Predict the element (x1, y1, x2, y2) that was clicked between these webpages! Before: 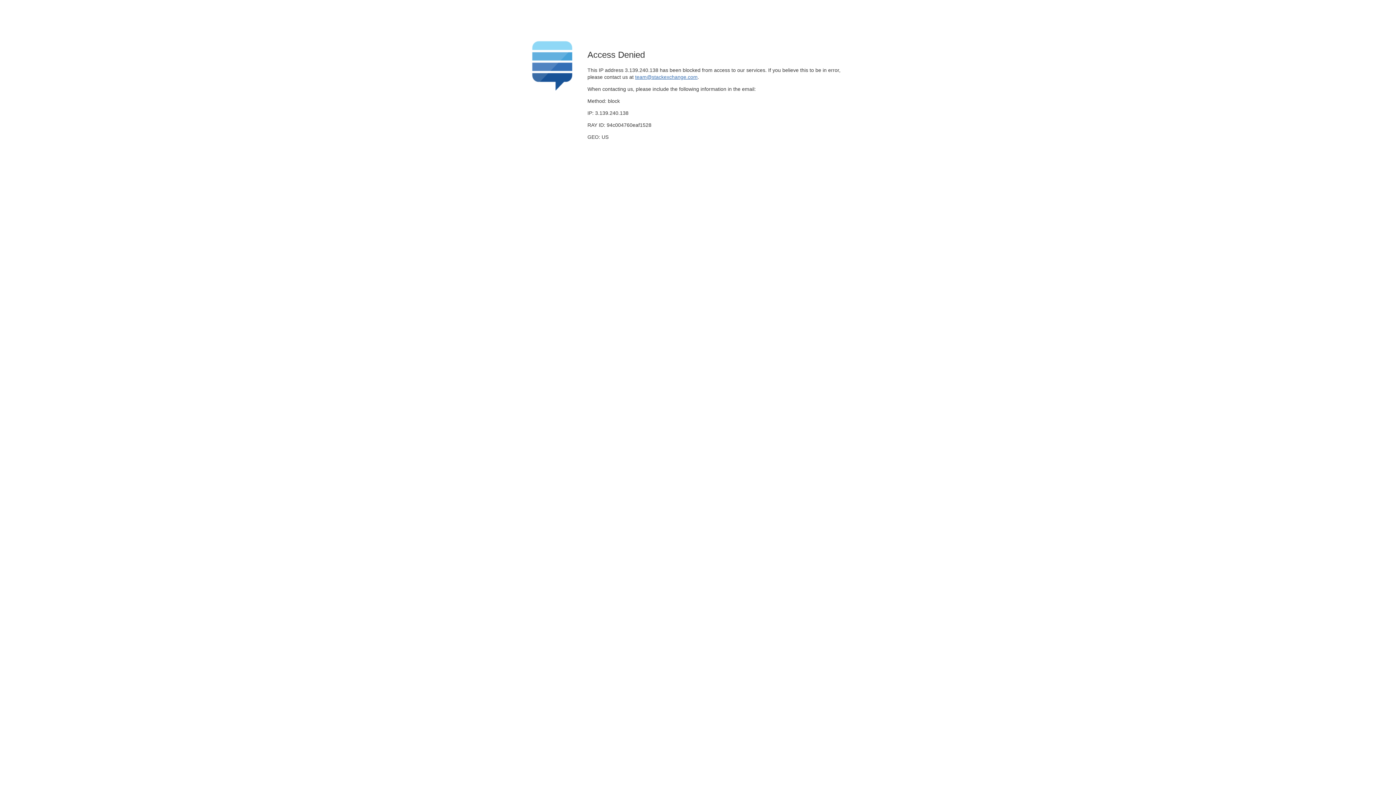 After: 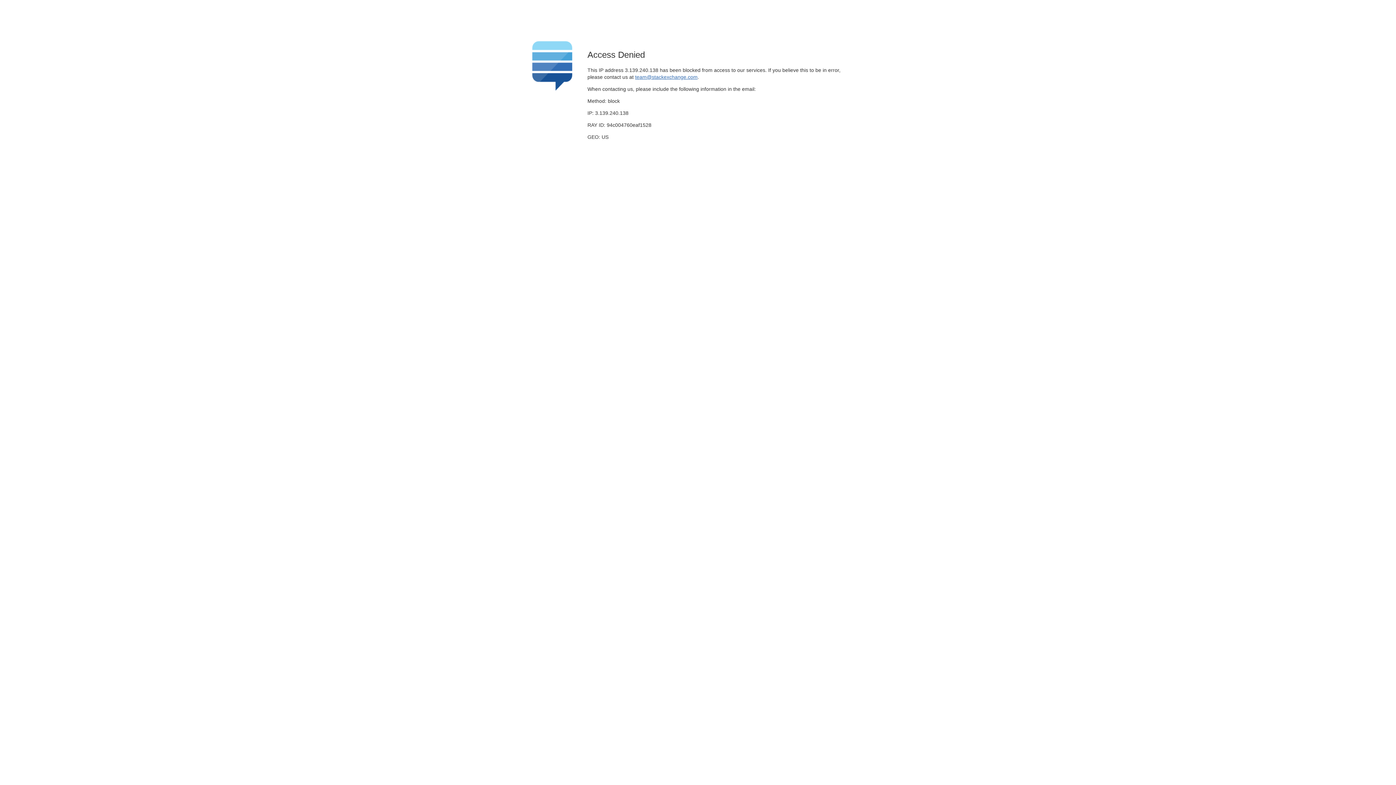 Action: bbox: (635, 74, 697, 79) label: team@stackexchange.com